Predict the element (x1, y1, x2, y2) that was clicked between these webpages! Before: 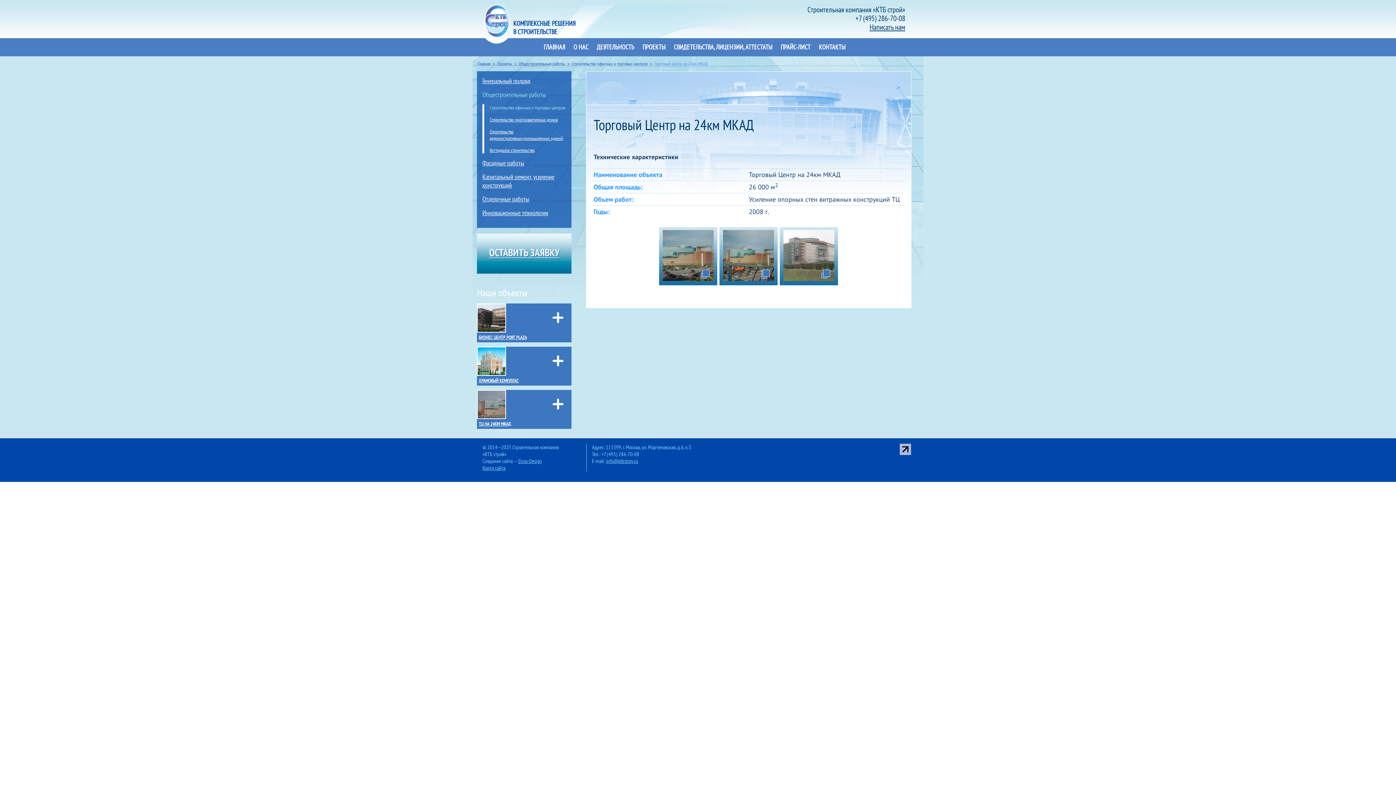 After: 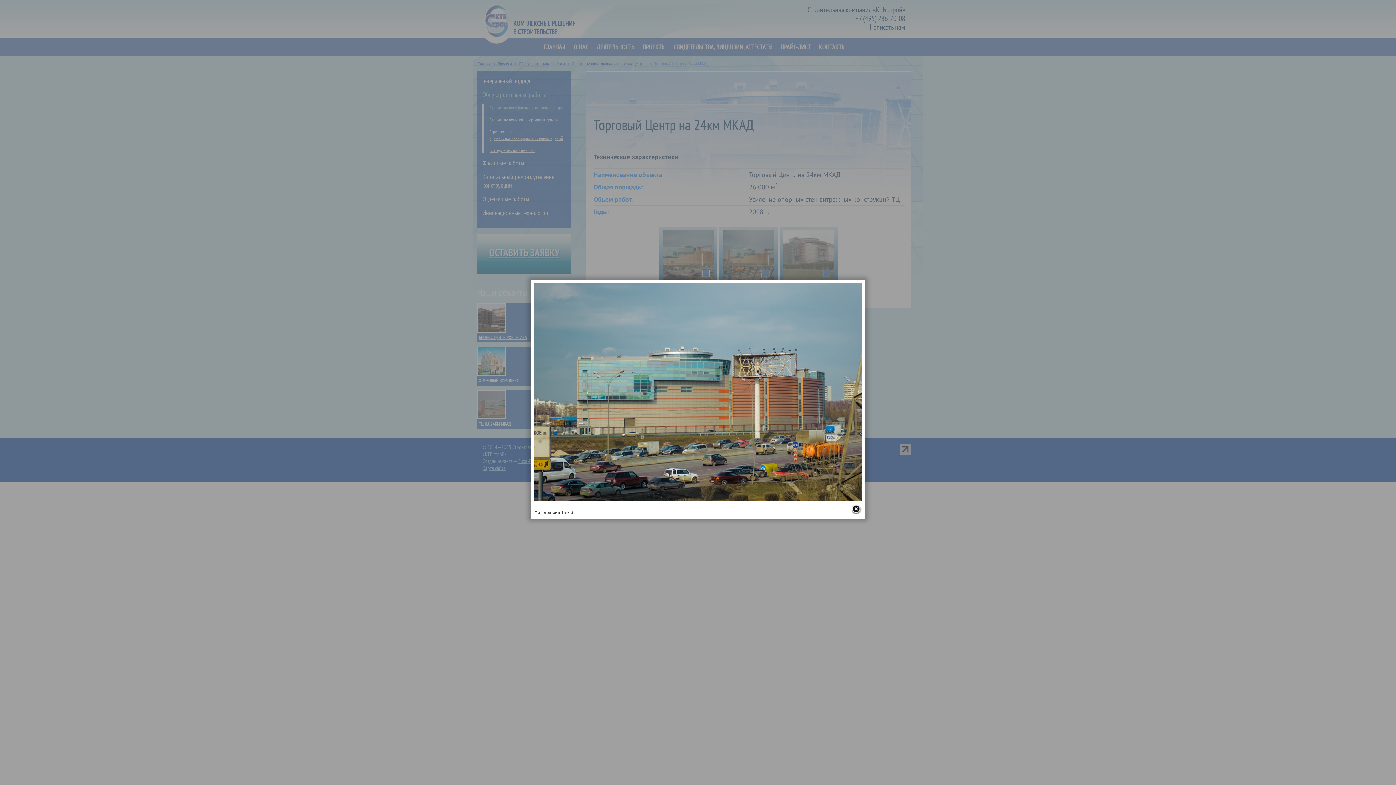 Action: bbox: (662, 275, 713, 282)